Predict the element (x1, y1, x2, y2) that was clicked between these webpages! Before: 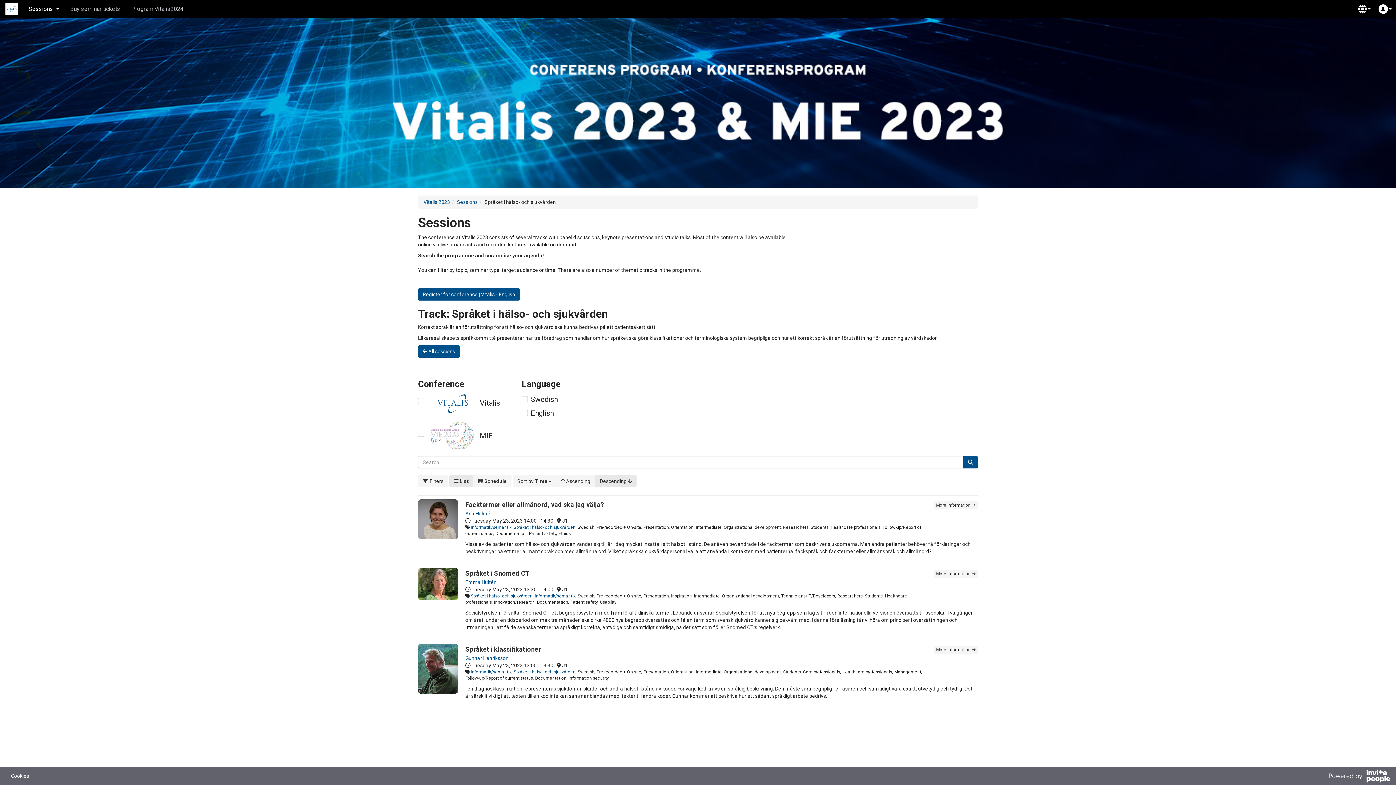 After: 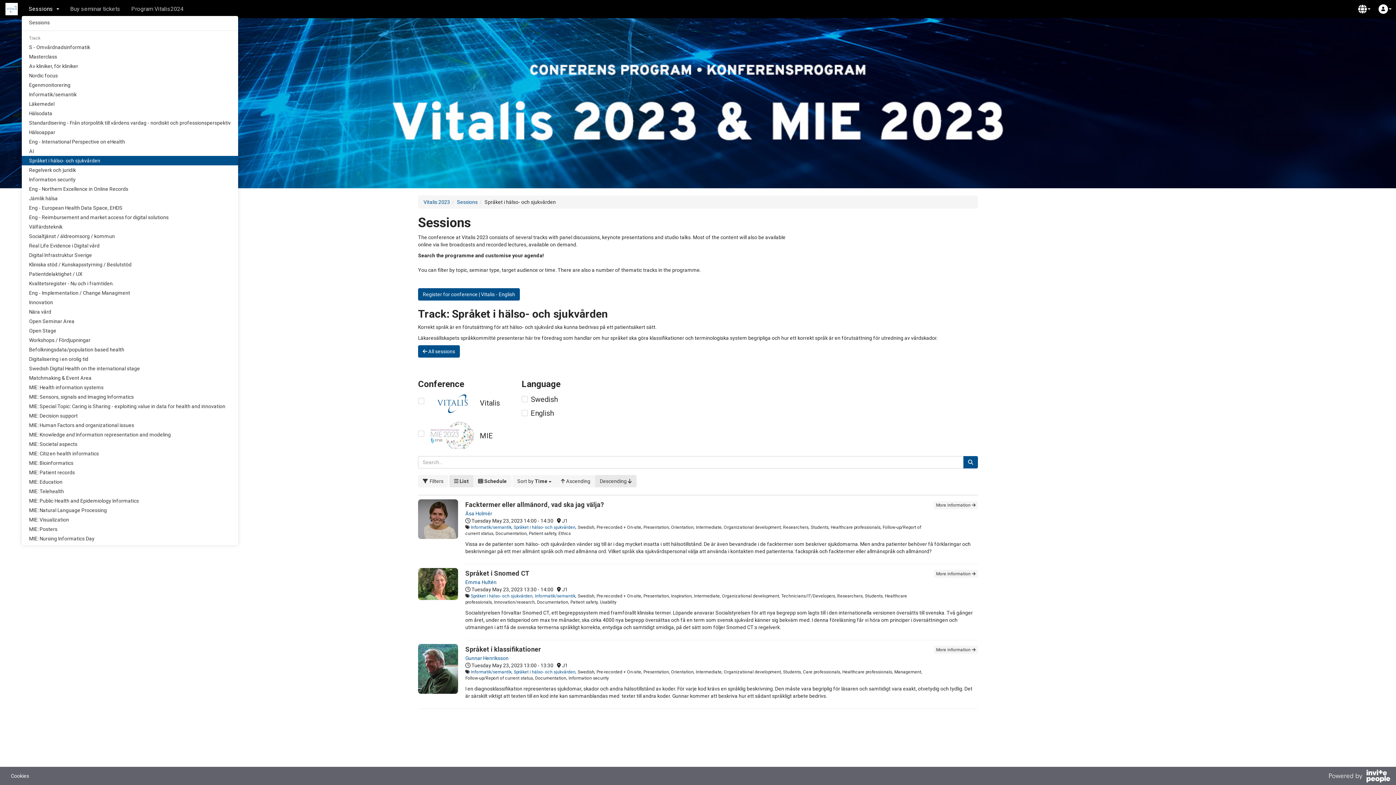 Action: label: Sessions bbox: (23, 0, 64, 18)